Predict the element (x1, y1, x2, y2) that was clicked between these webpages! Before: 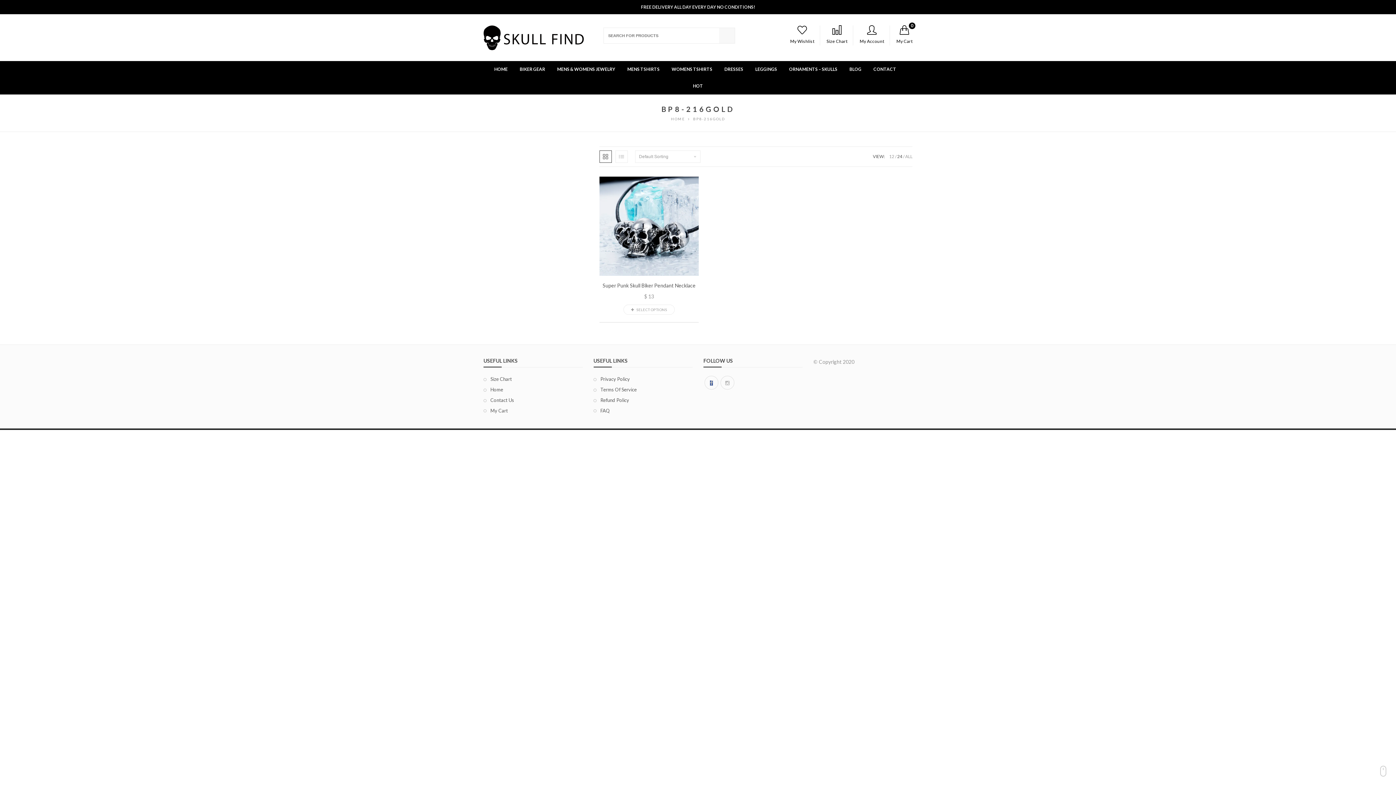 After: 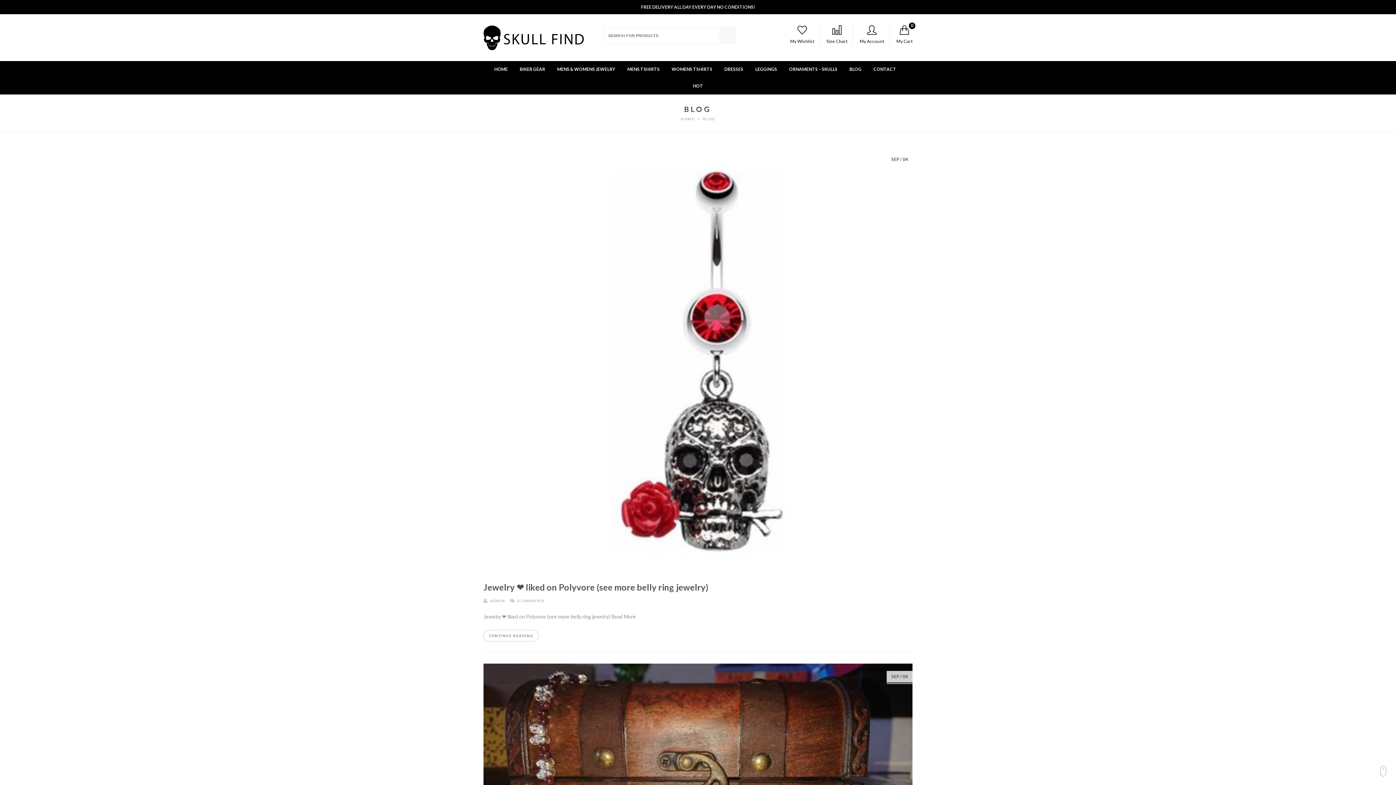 Action: bbox: (849, 60, 861, 77) label: BLOG